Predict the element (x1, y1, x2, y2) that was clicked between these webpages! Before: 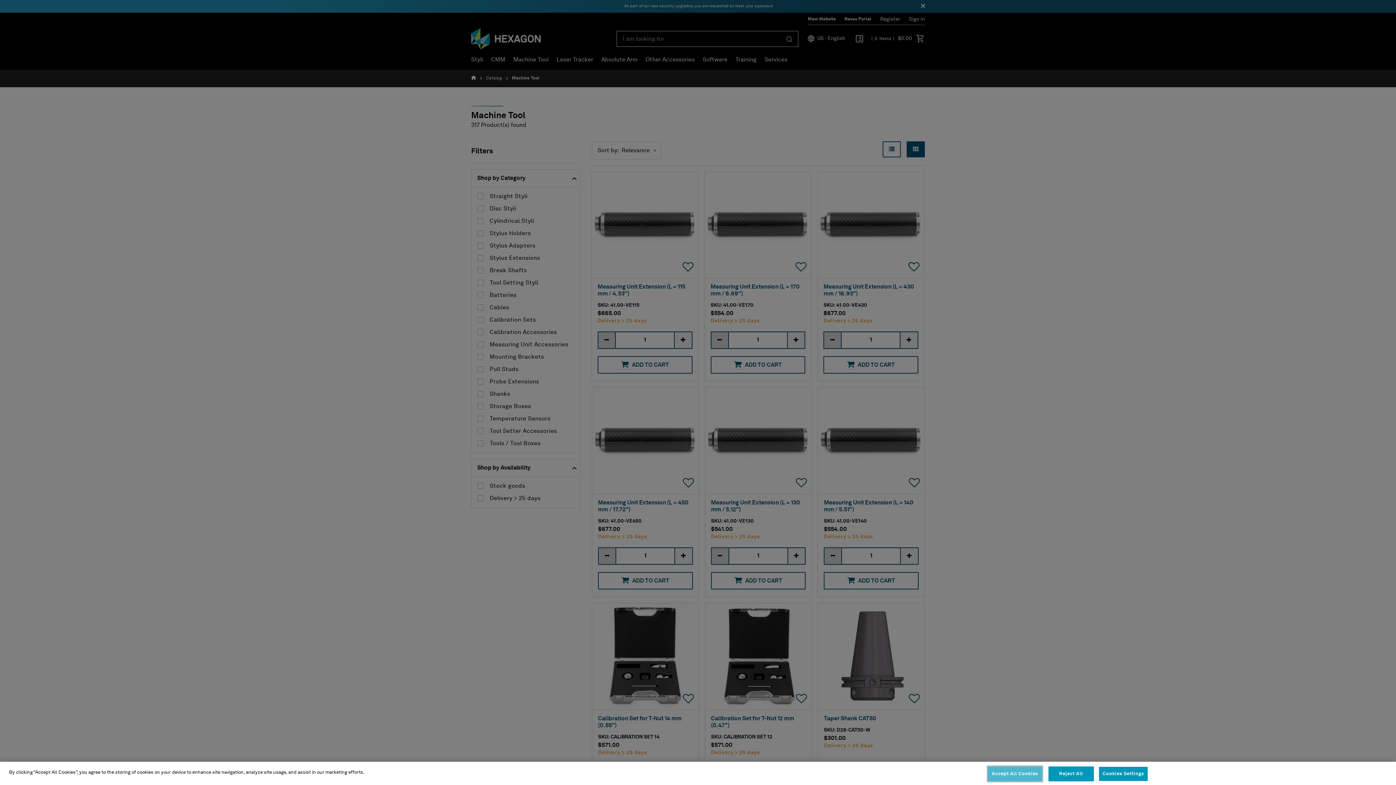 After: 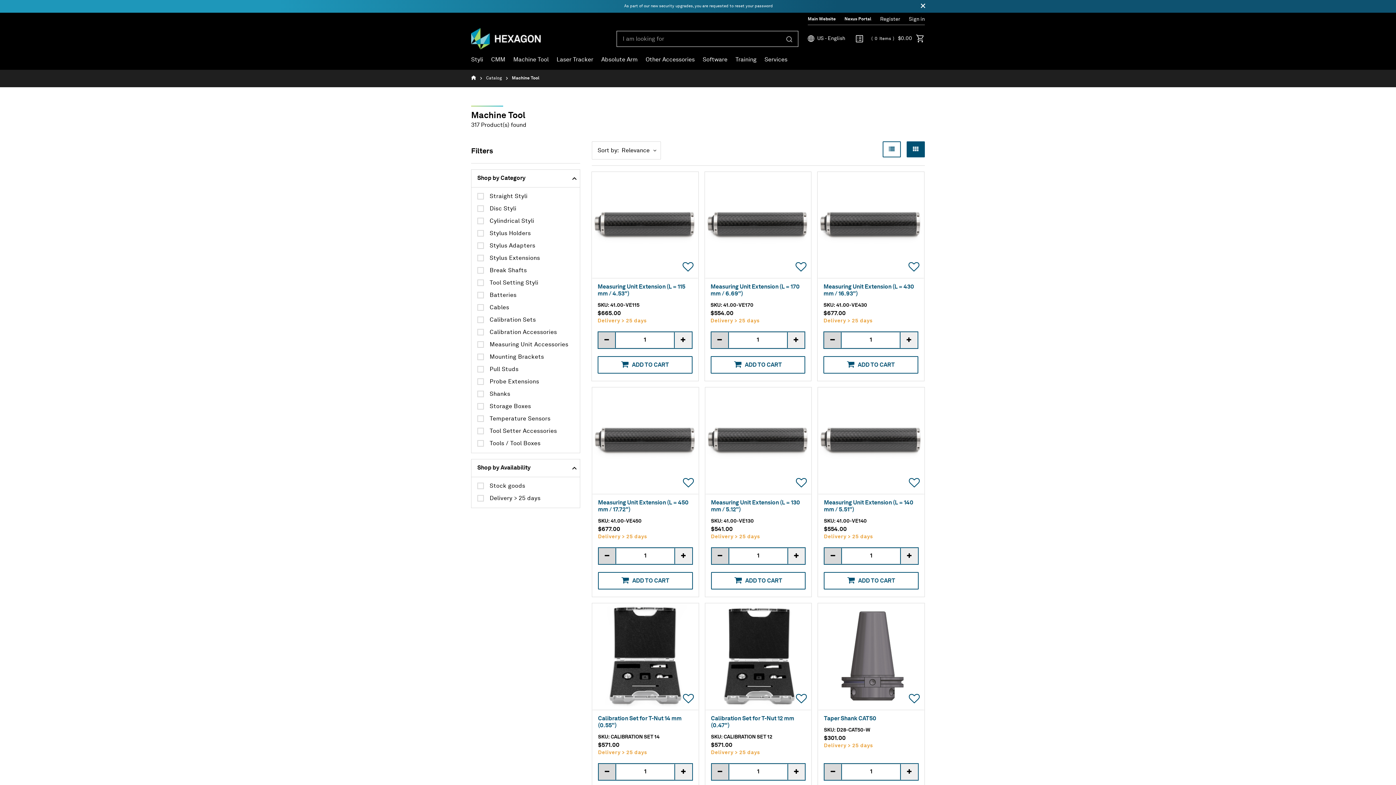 Action: bbox: (1048, 766, 1094, 781) label: Reject All